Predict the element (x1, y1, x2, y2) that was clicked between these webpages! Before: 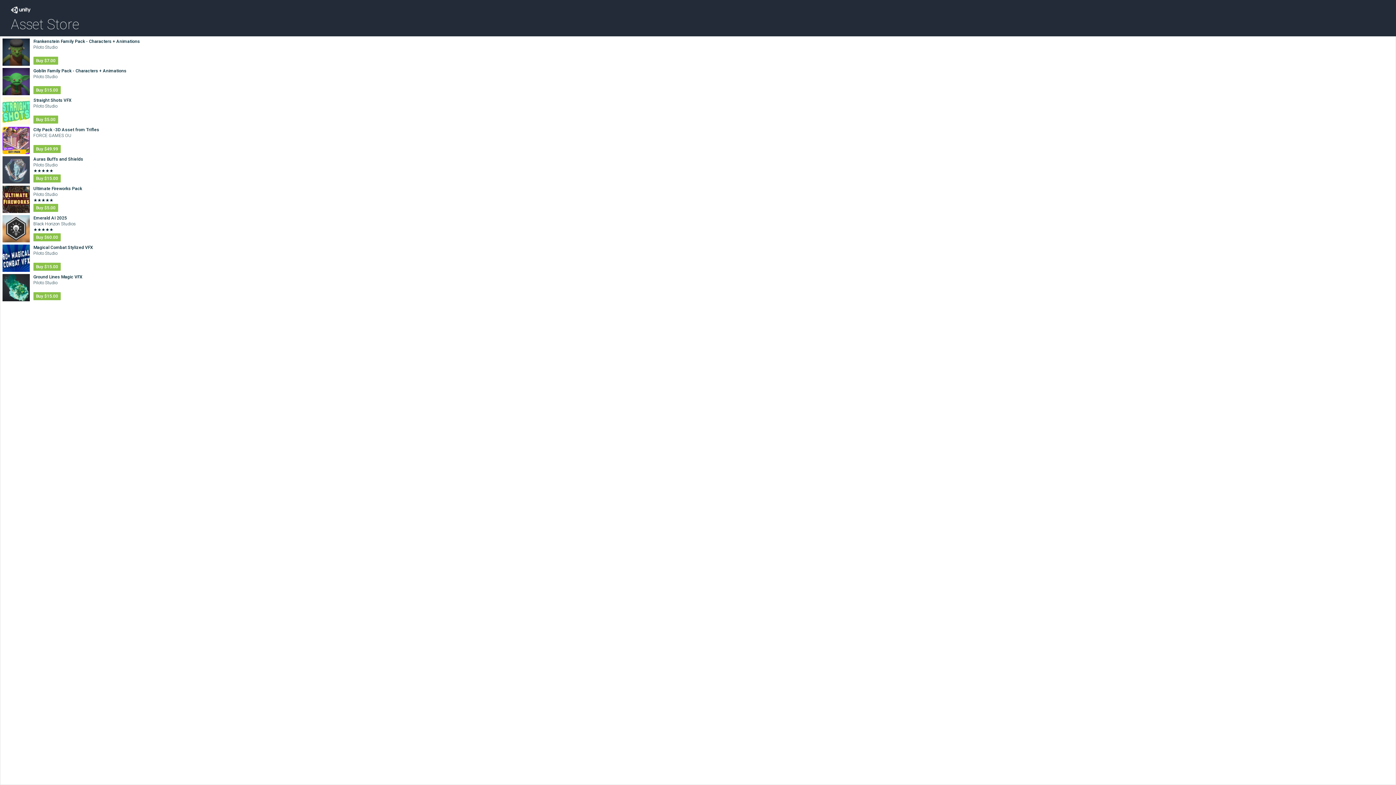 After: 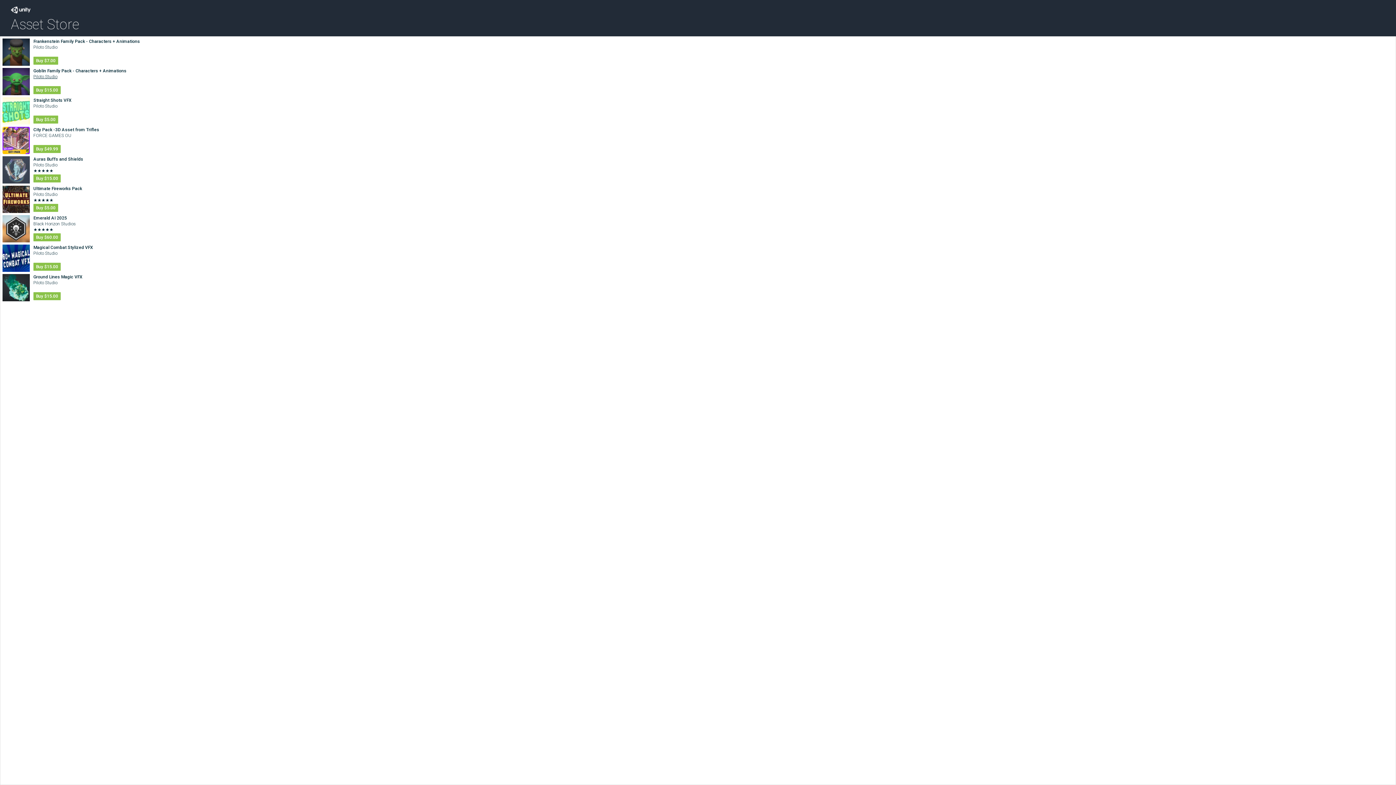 Action: label: Piloto Studio bbox: (33, 74, 57, 79)